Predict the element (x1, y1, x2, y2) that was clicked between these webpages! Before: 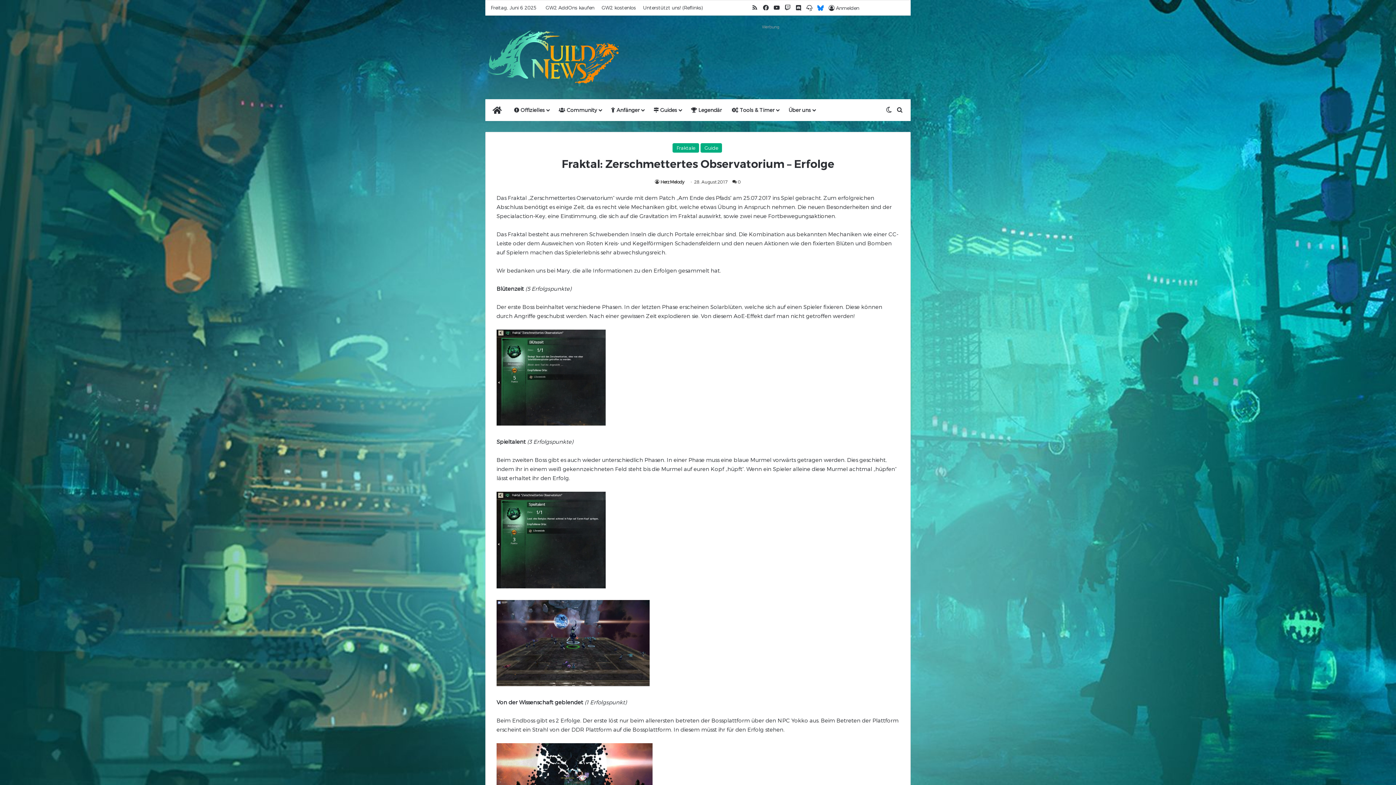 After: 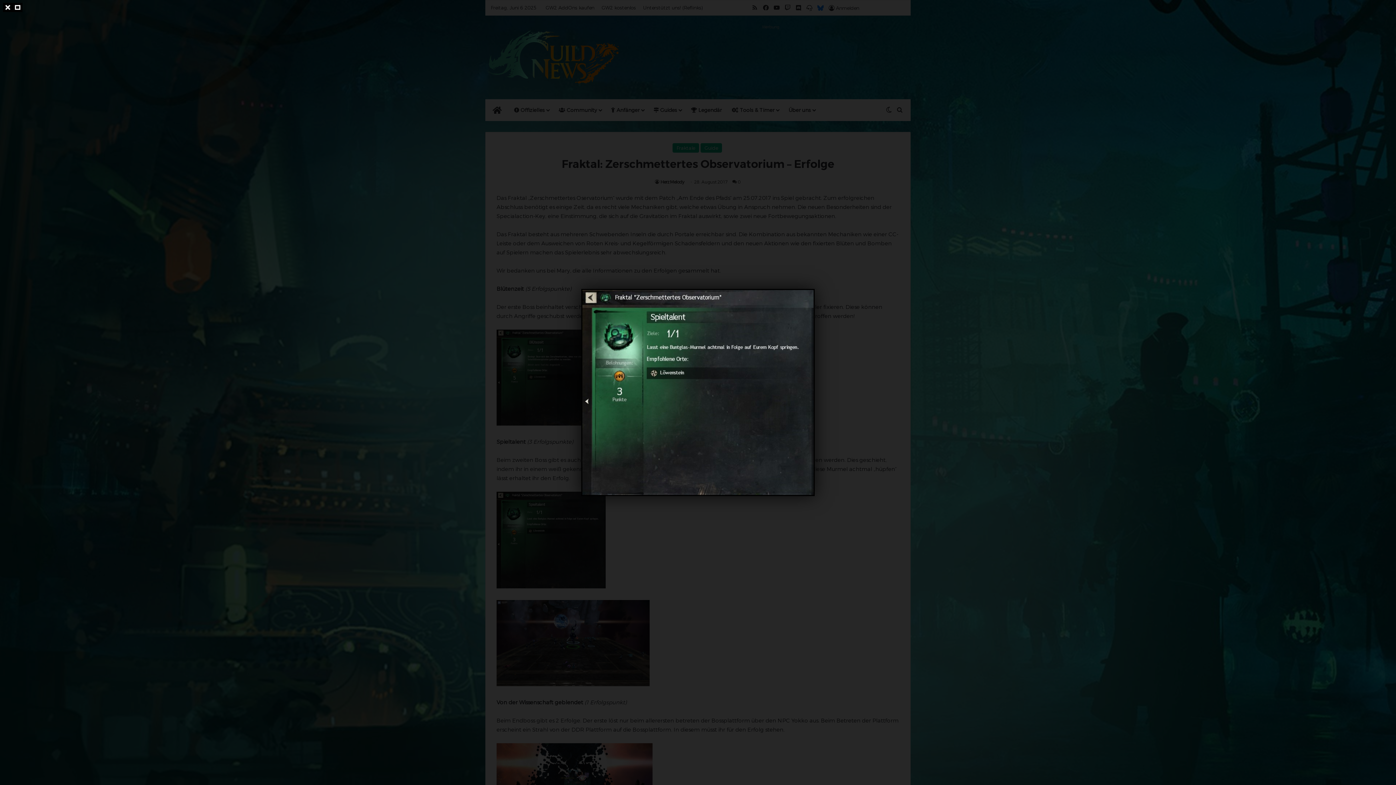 Action: bbox: (496, 583, 605, 589)